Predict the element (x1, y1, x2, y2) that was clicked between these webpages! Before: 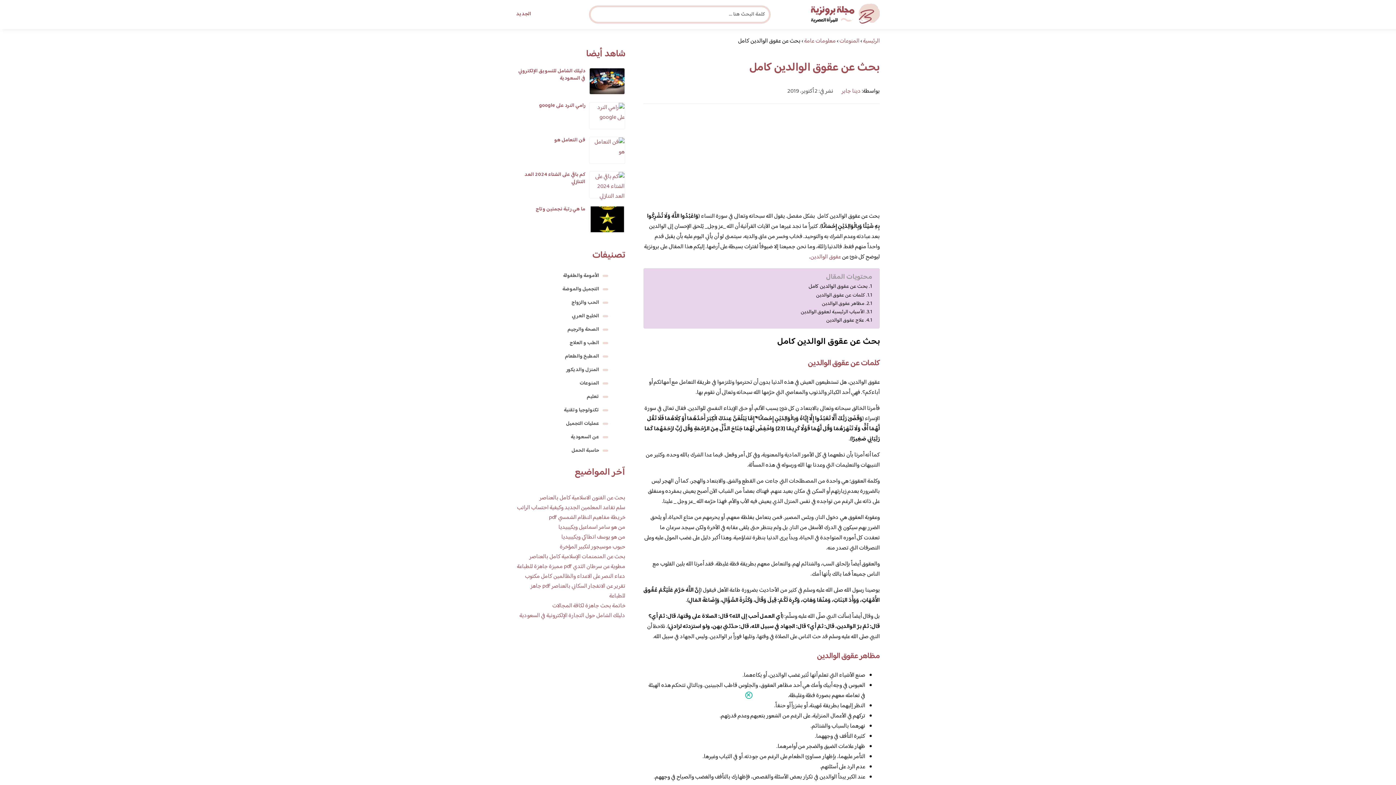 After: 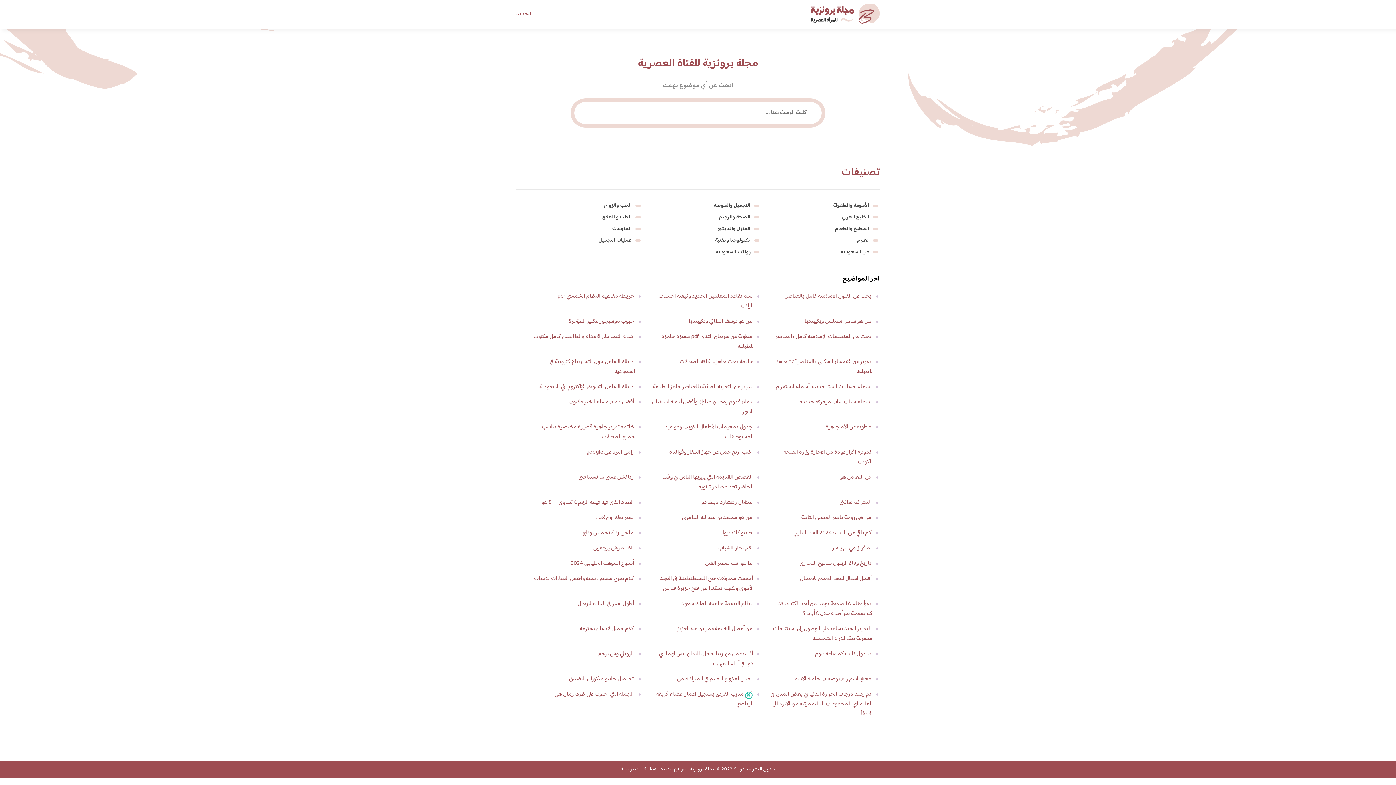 Action: bbox: (811, 3, 880, 23)